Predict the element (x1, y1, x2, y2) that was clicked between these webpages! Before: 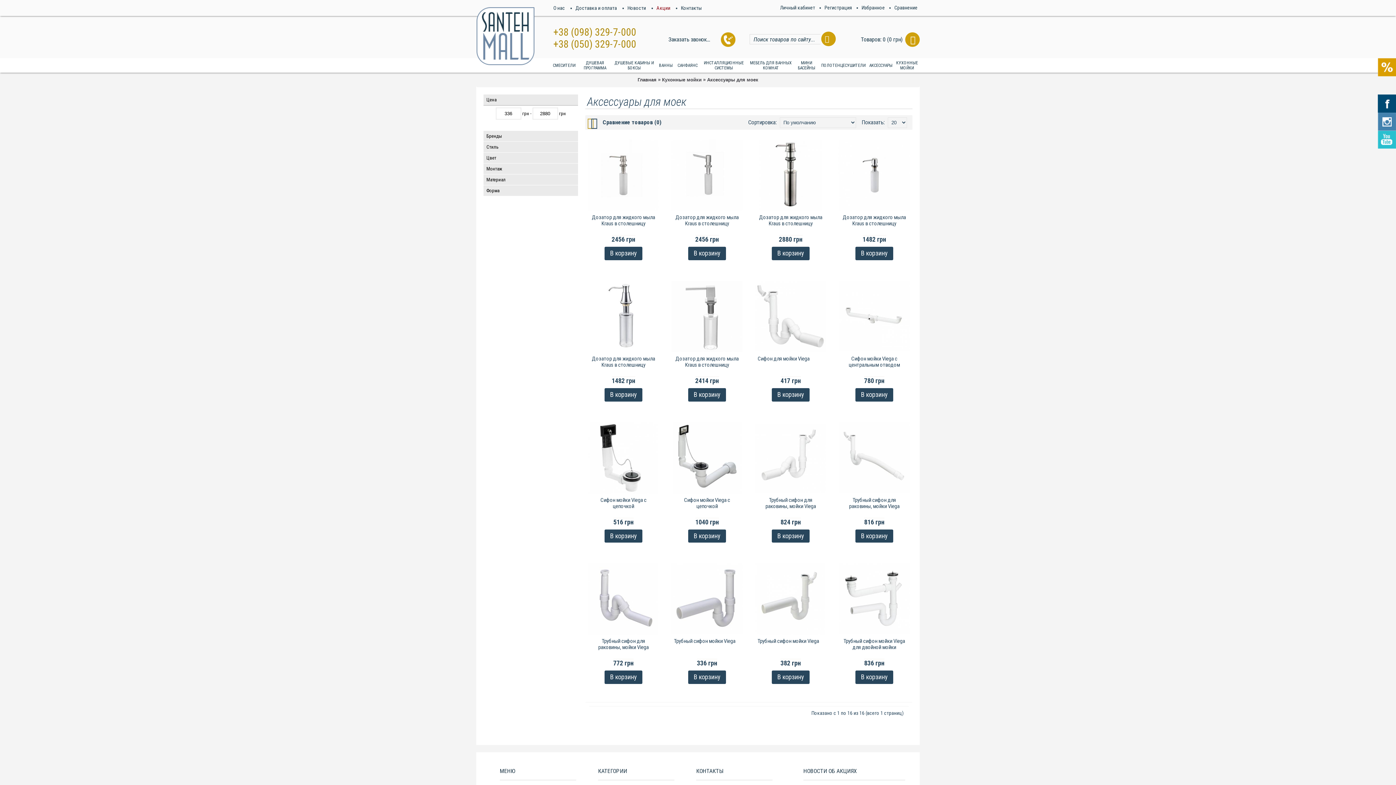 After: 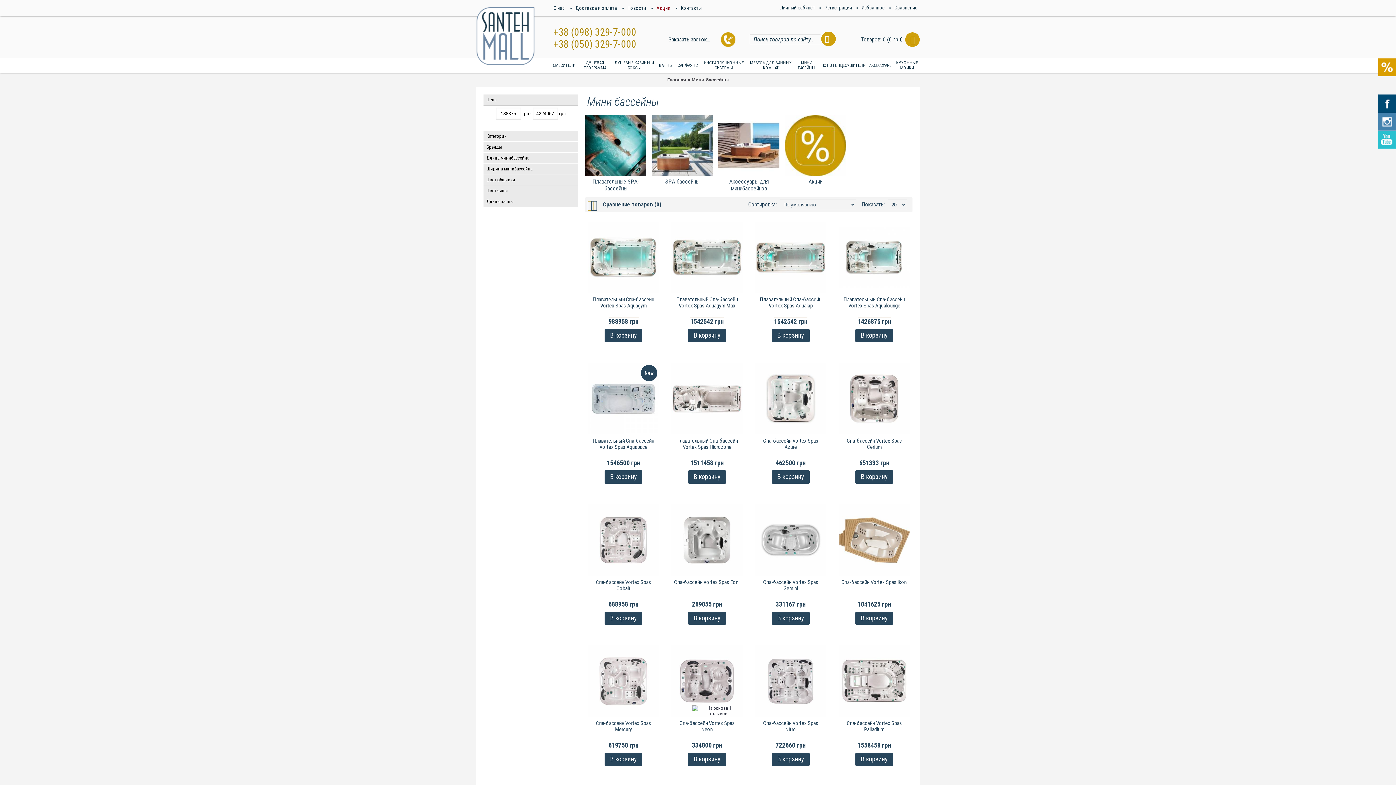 Action: bbox: (795, 58, 817, 72) label: МИНИ БАСЕЙНЫ